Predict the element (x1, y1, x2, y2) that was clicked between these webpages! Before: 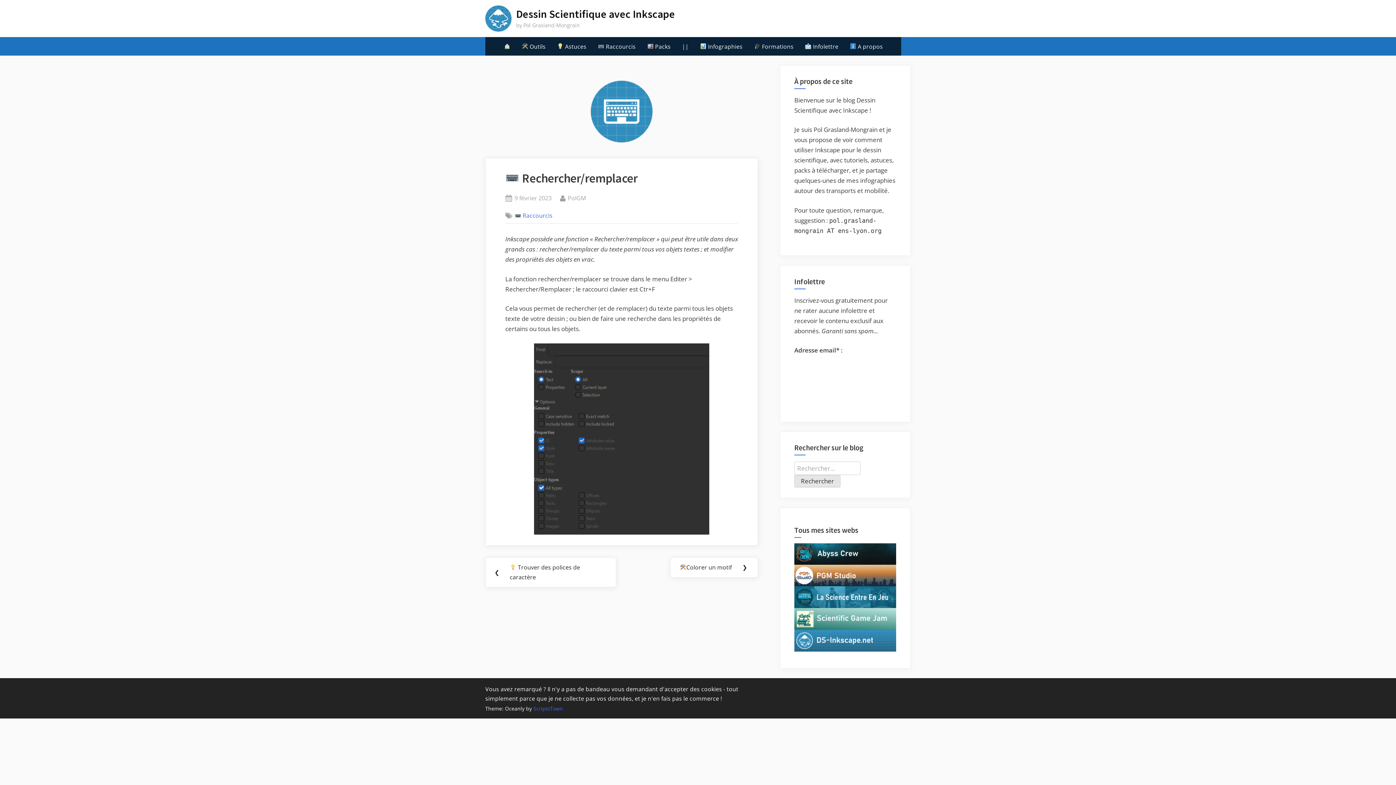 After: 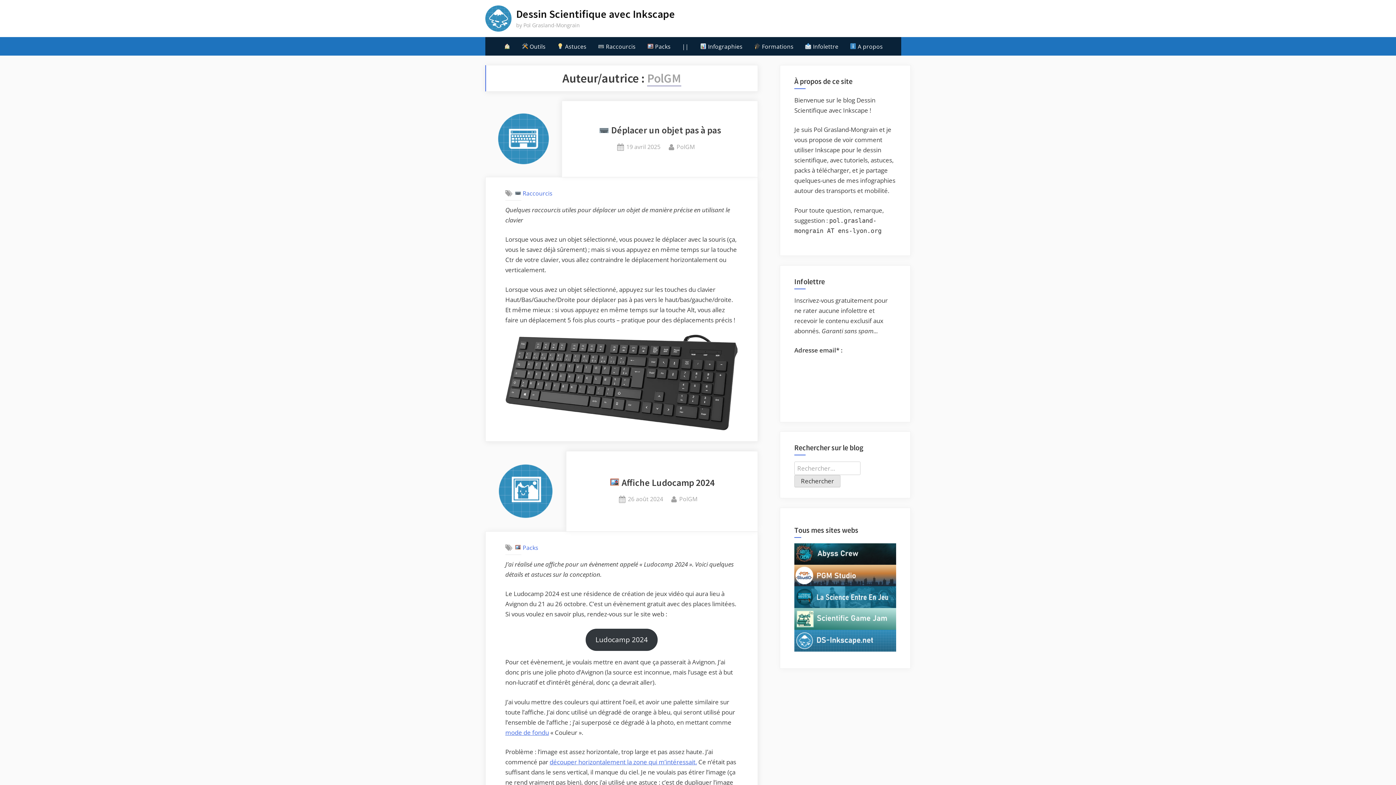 Action: bbox: (567, 193, 586, 203) label: By
PolGM